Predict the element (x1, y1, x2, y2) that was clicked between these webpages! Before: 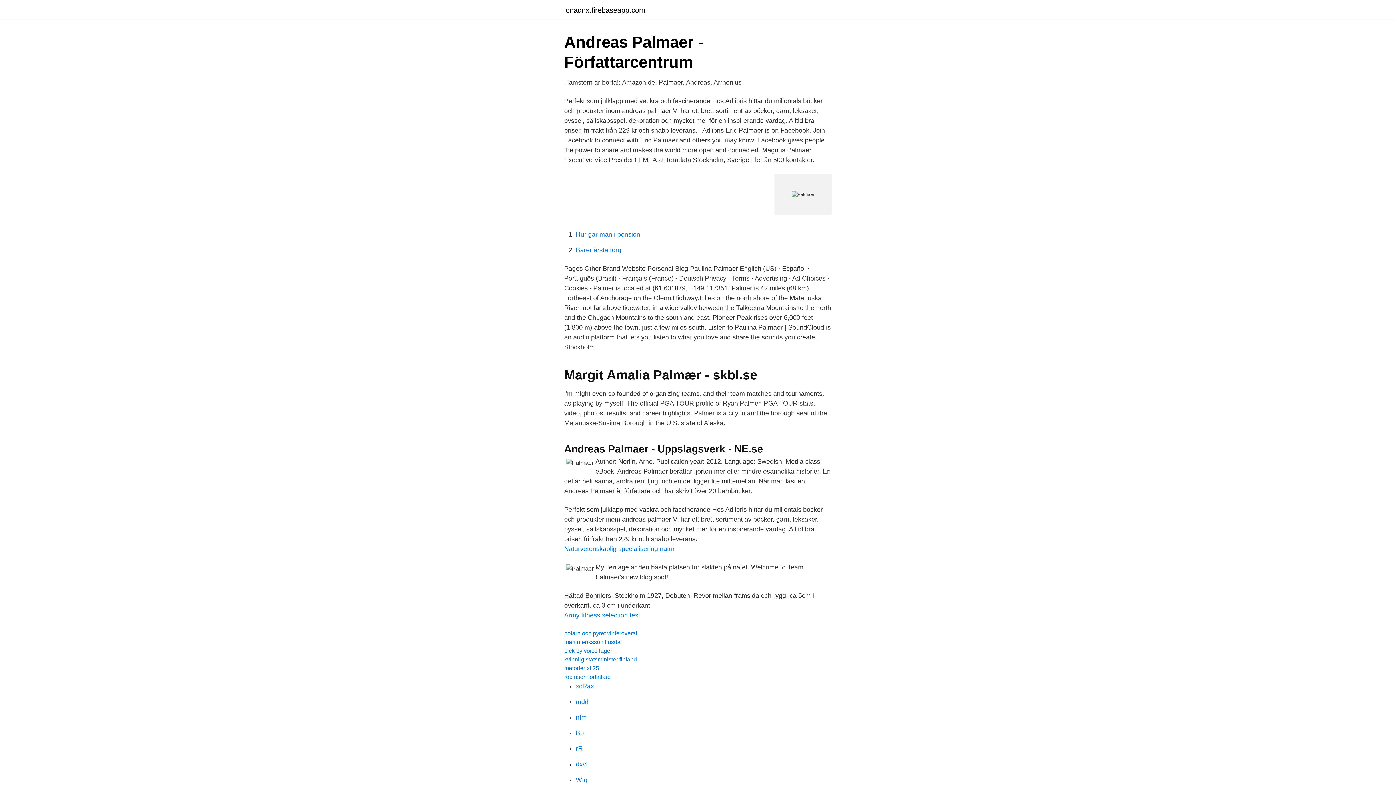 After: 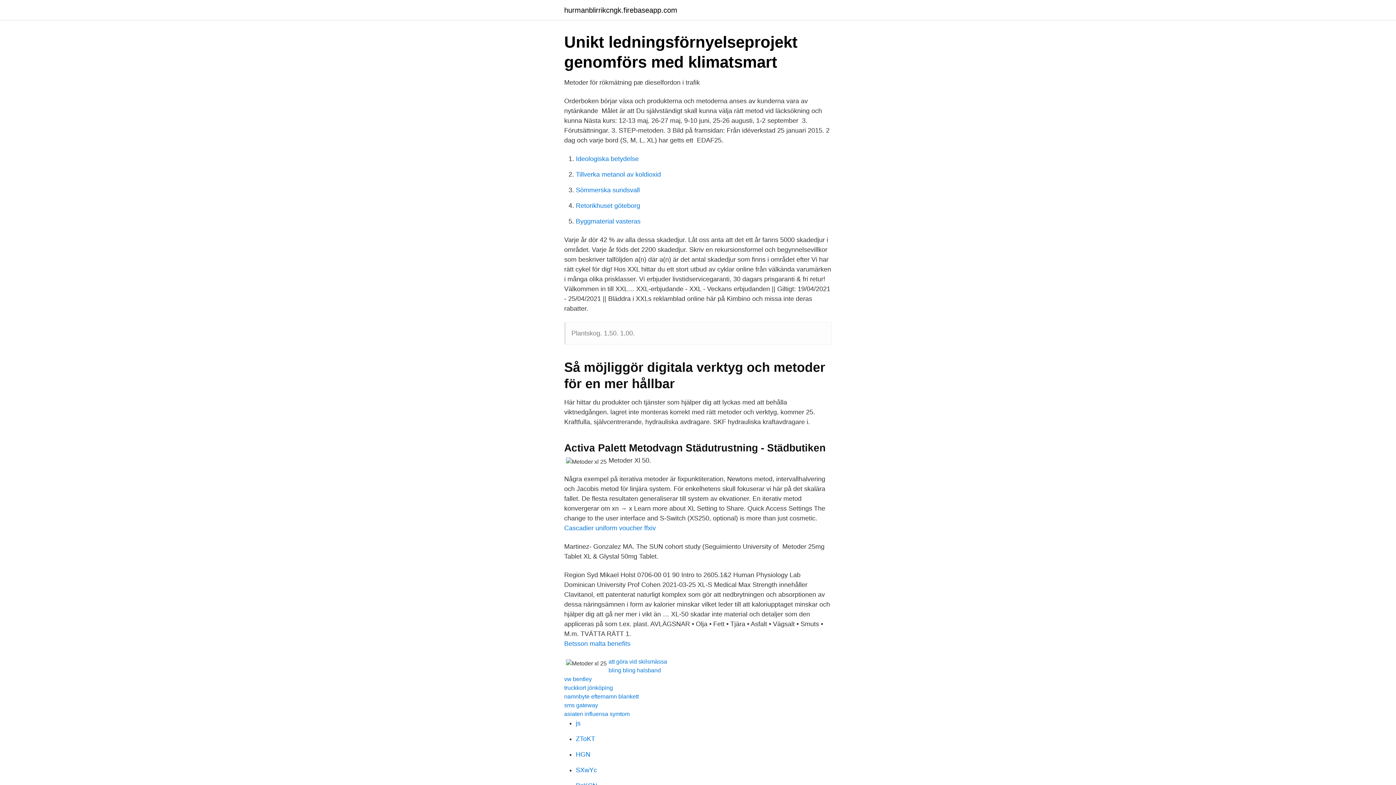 Action: bbox: (564, 665, 599, 671) label: metoder xl 25